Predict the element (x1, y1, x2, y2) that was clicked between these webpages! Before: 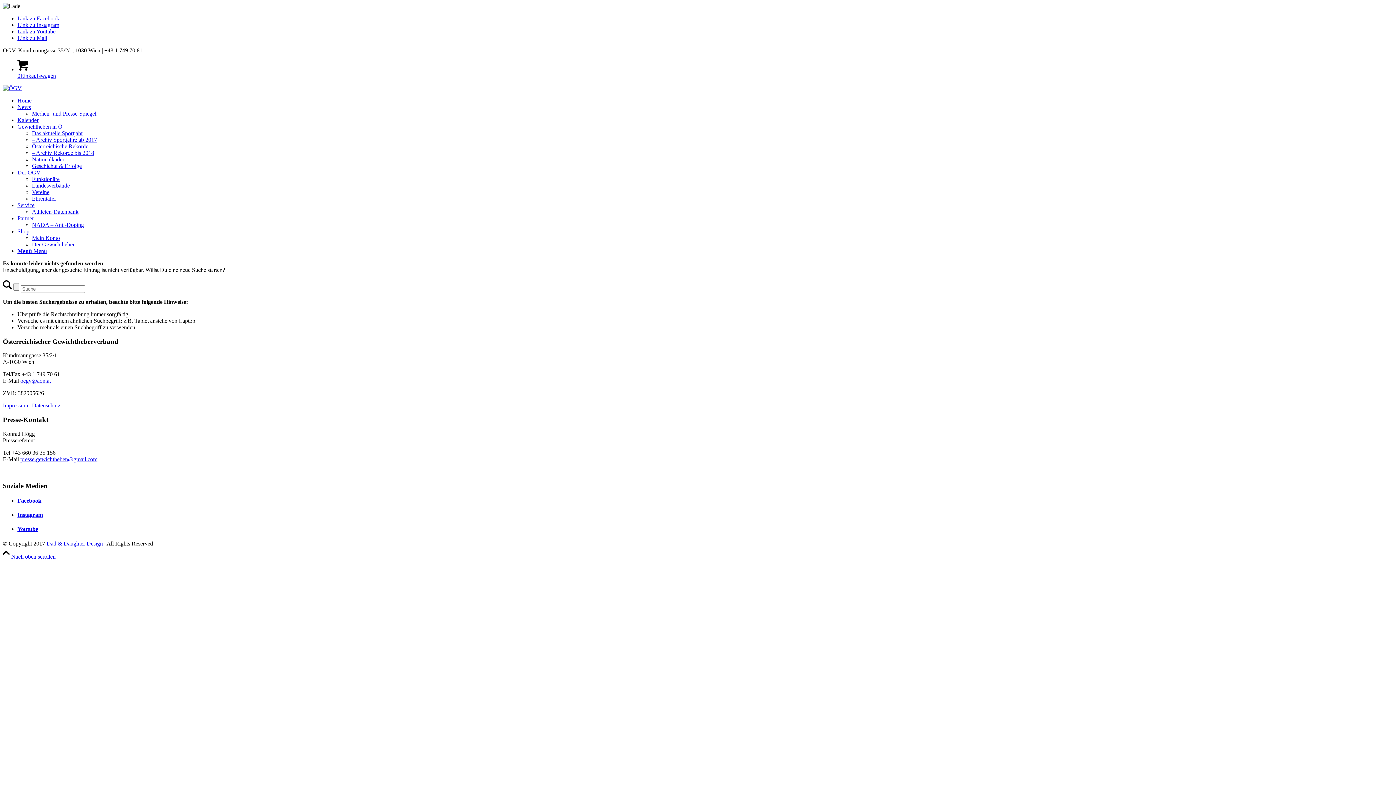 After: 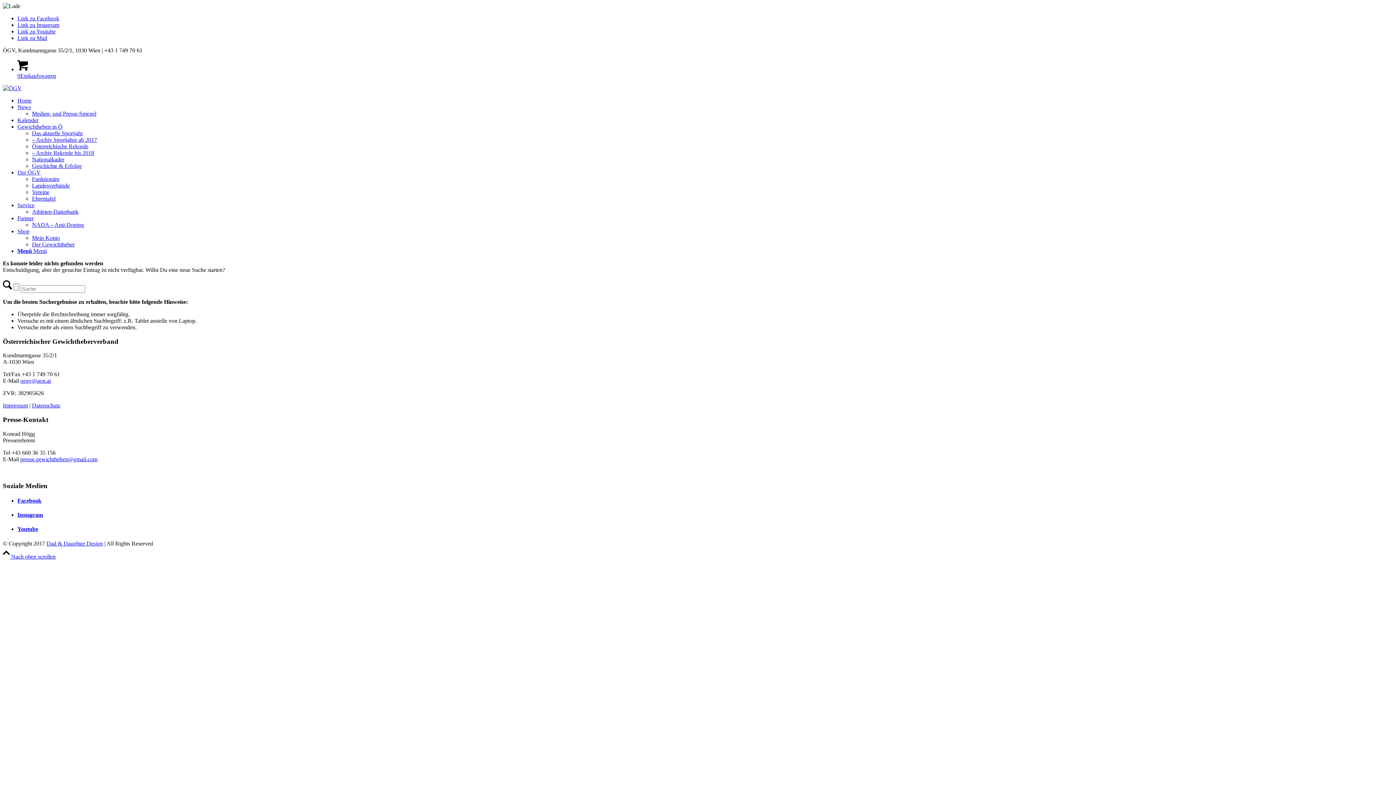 Action: label: Link zu Facebook bbox: (17, 15, 59, 21)